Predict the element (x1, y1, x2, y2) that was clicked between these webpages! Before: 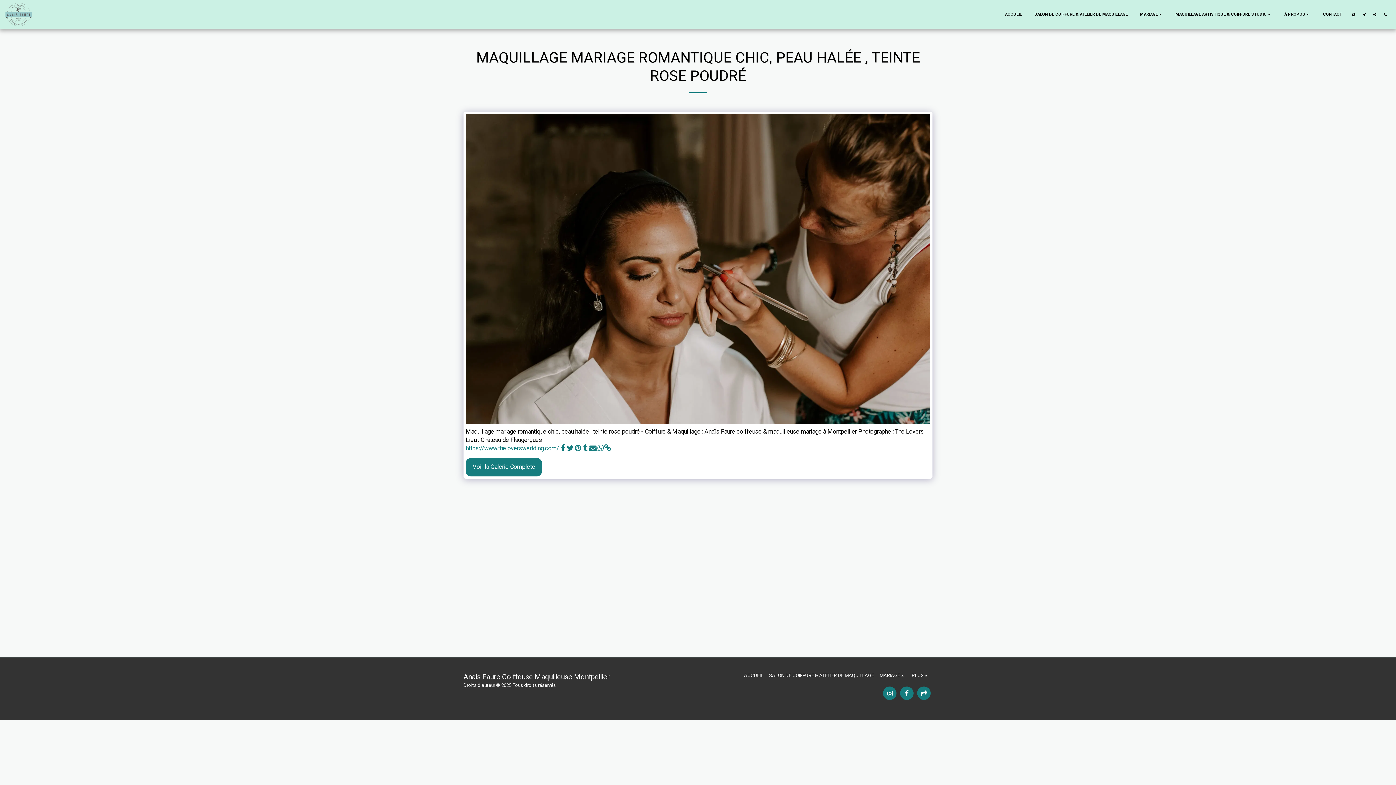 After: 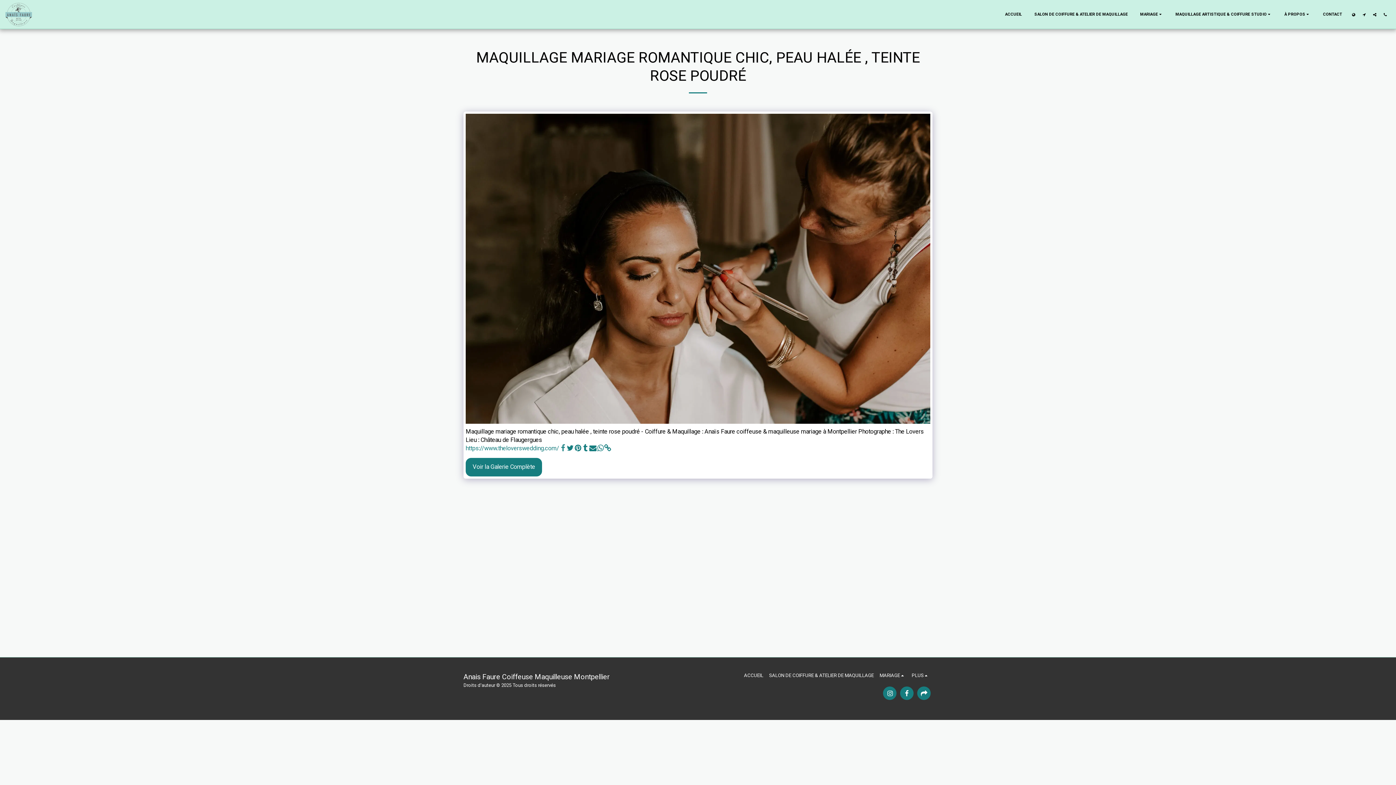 Action: bbox: (559, 444, 566, 452) label:  